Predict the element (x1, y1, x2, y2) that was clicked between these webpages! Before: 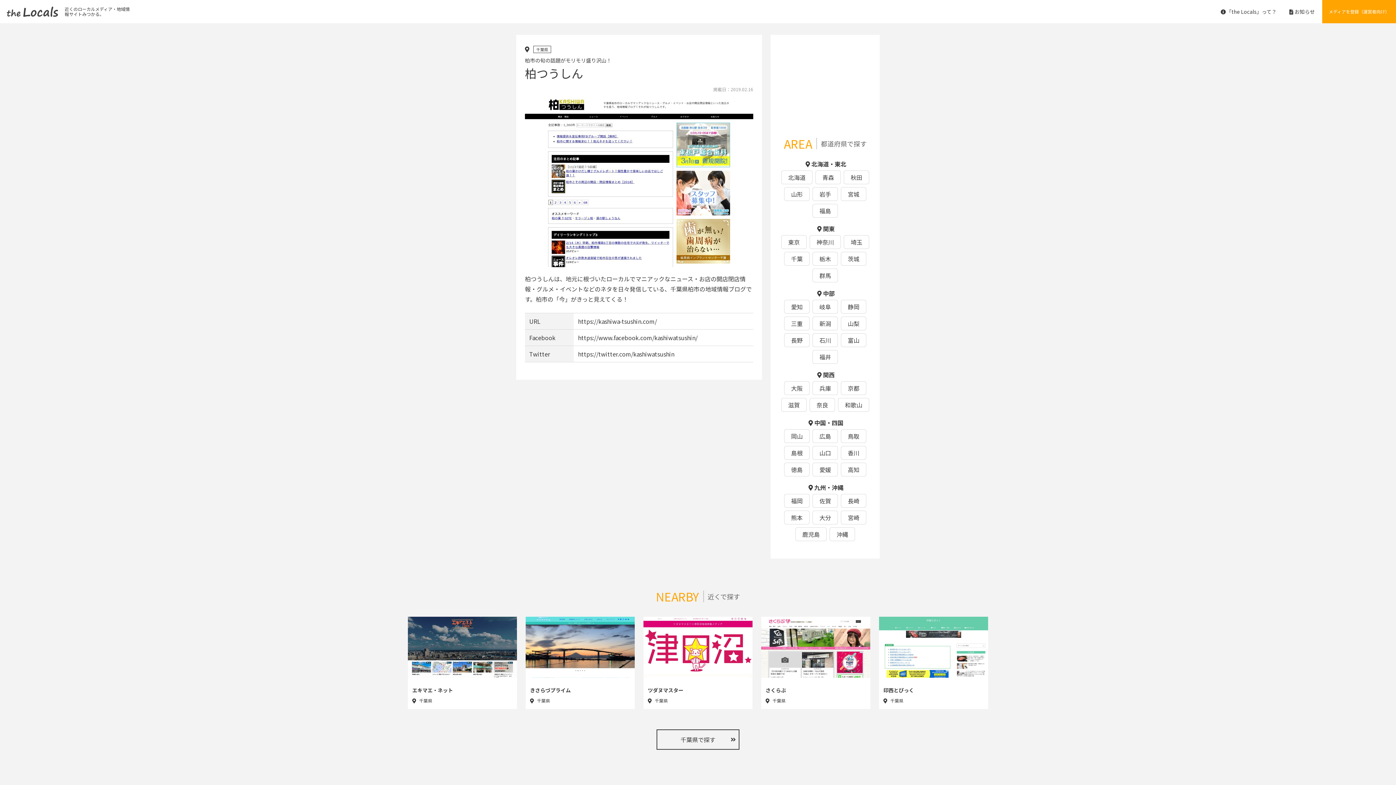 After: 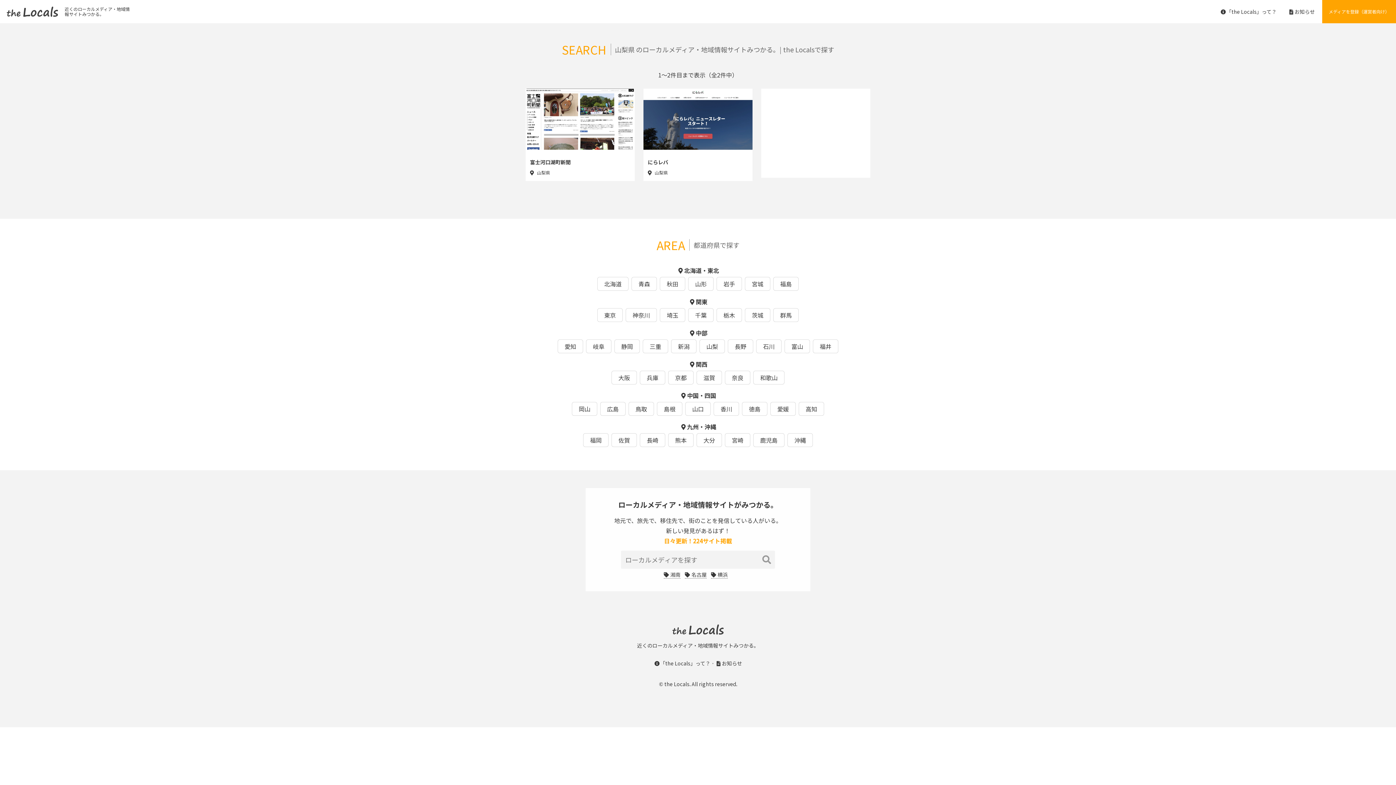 Action: bbox: (841, 316, 866, 330) label: 山梨